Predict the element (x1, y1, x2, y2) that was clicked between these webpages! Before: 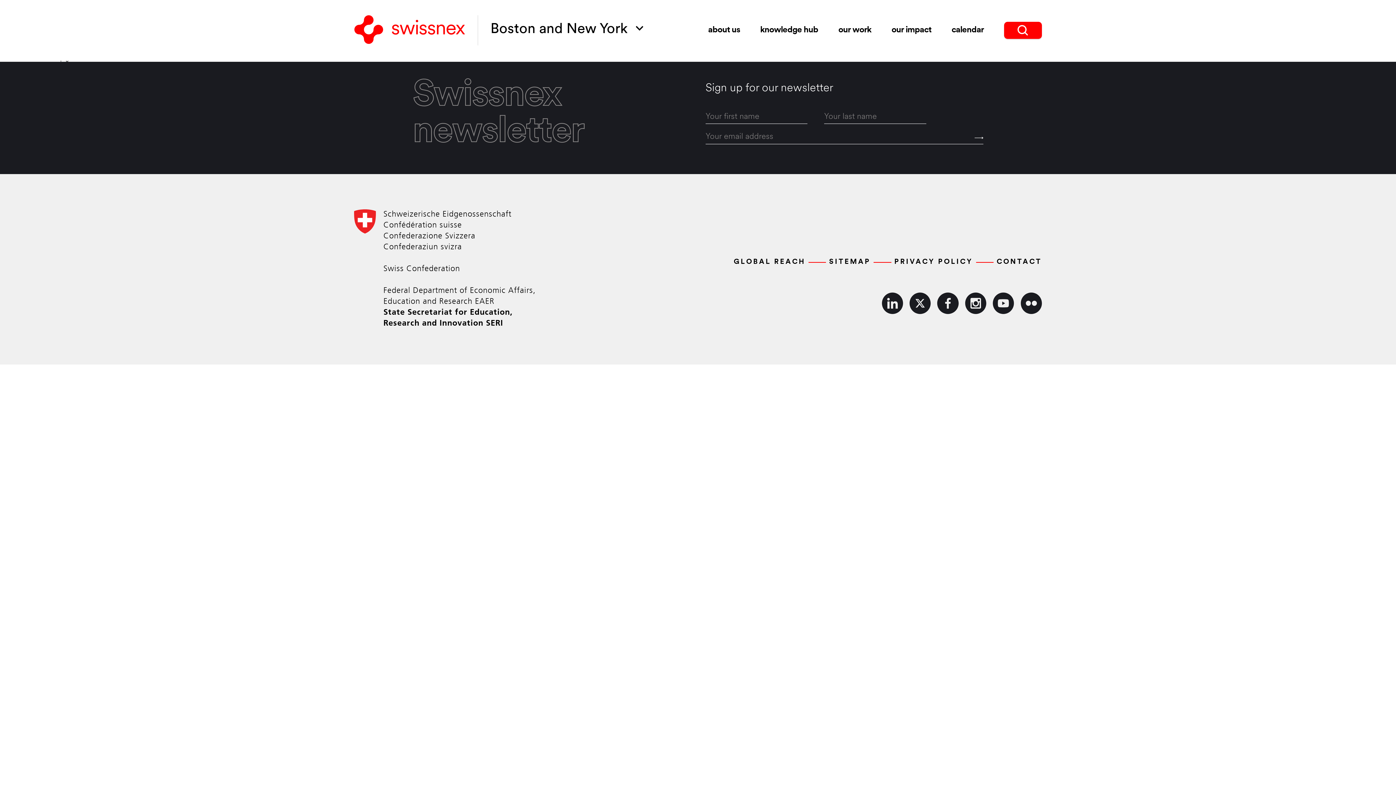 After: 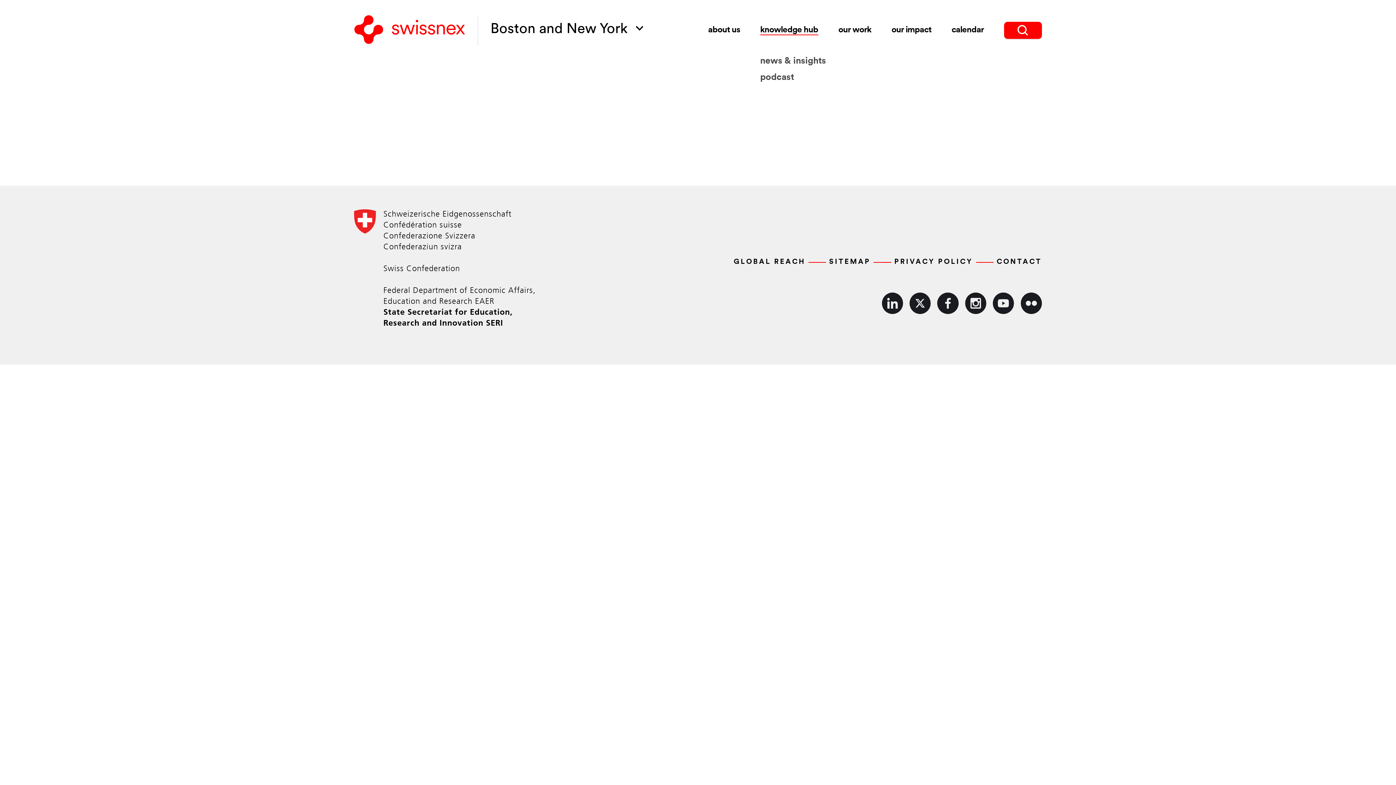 Action: bbox: (760, 25, 818, 35) label: knowledge hub